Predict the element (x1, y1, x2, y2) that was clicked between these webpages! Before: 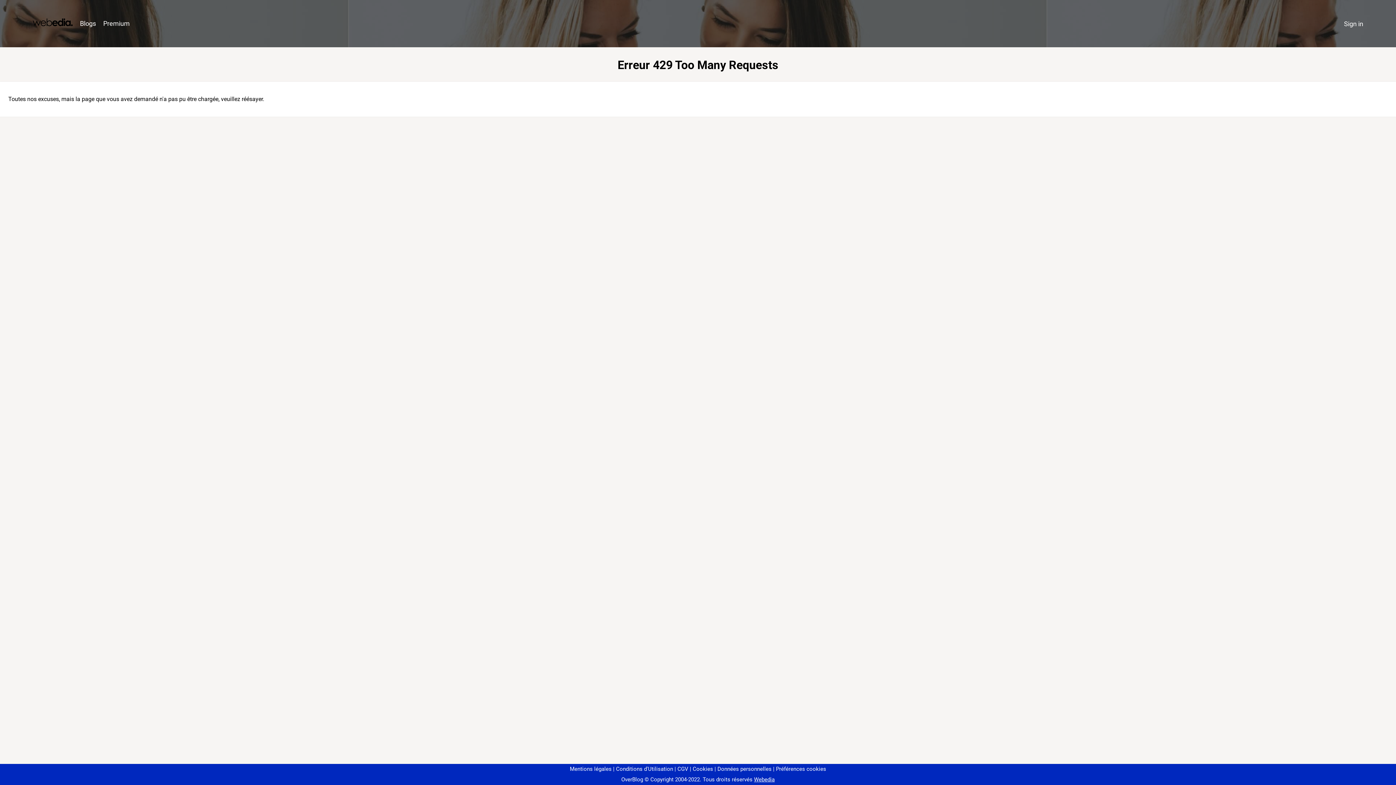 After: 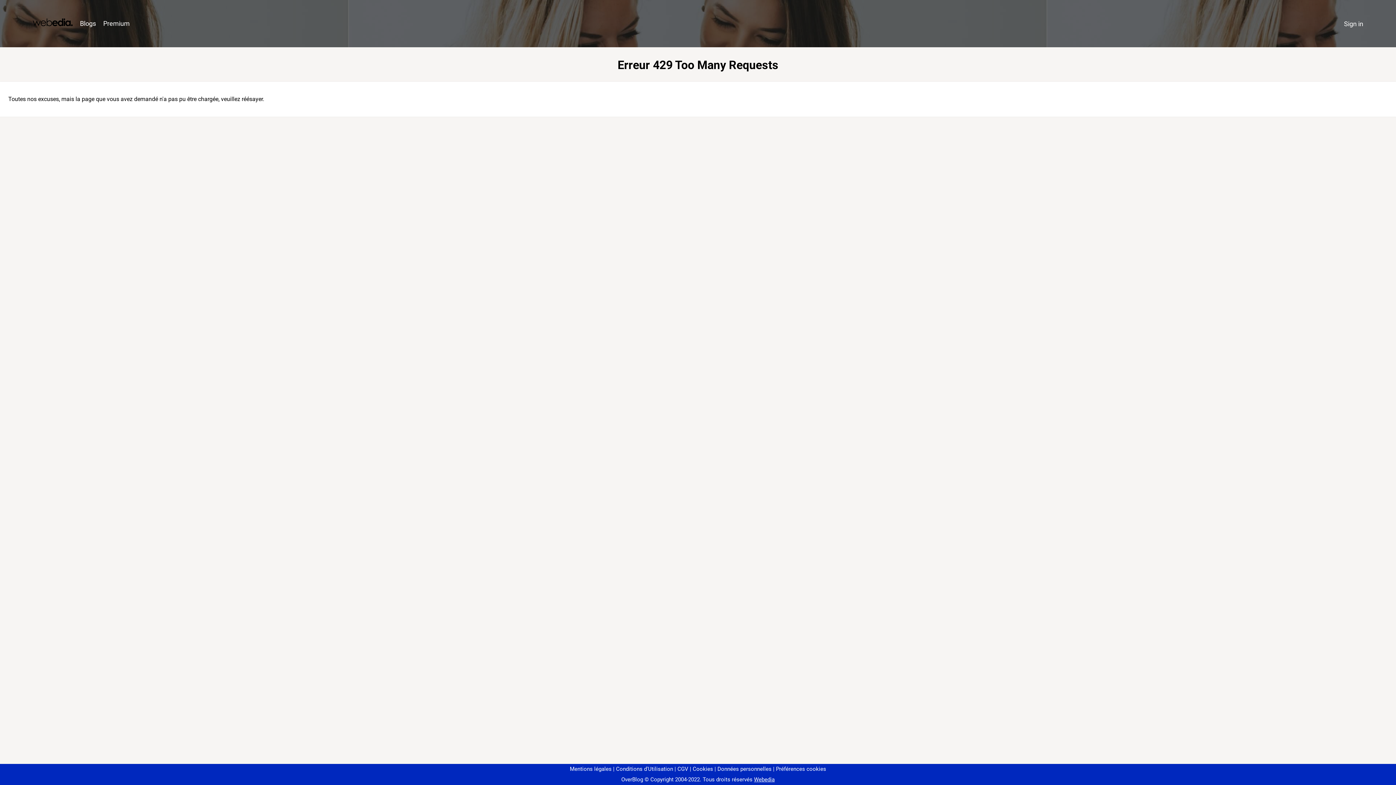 Action: label: Préférences cookies bbox: (773, 766, 826, 772)